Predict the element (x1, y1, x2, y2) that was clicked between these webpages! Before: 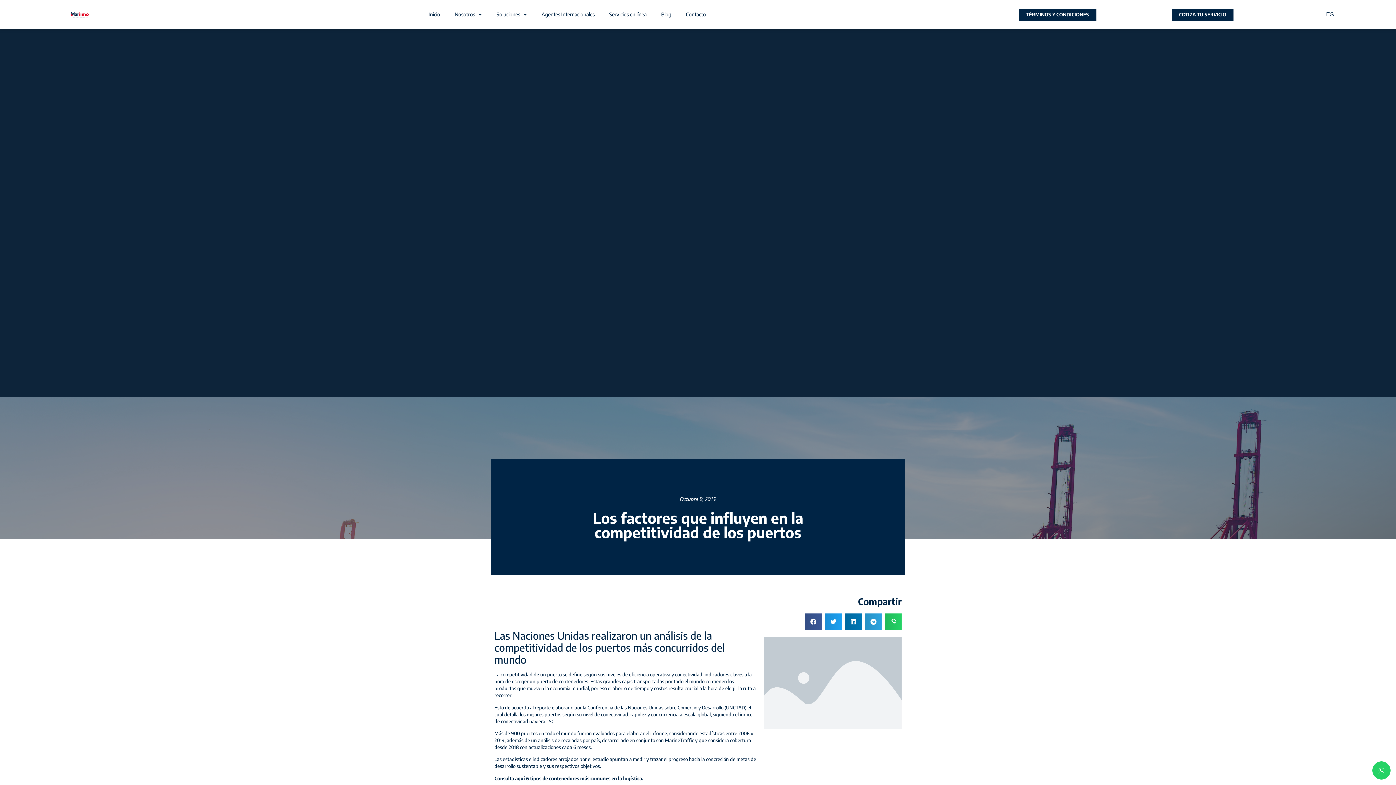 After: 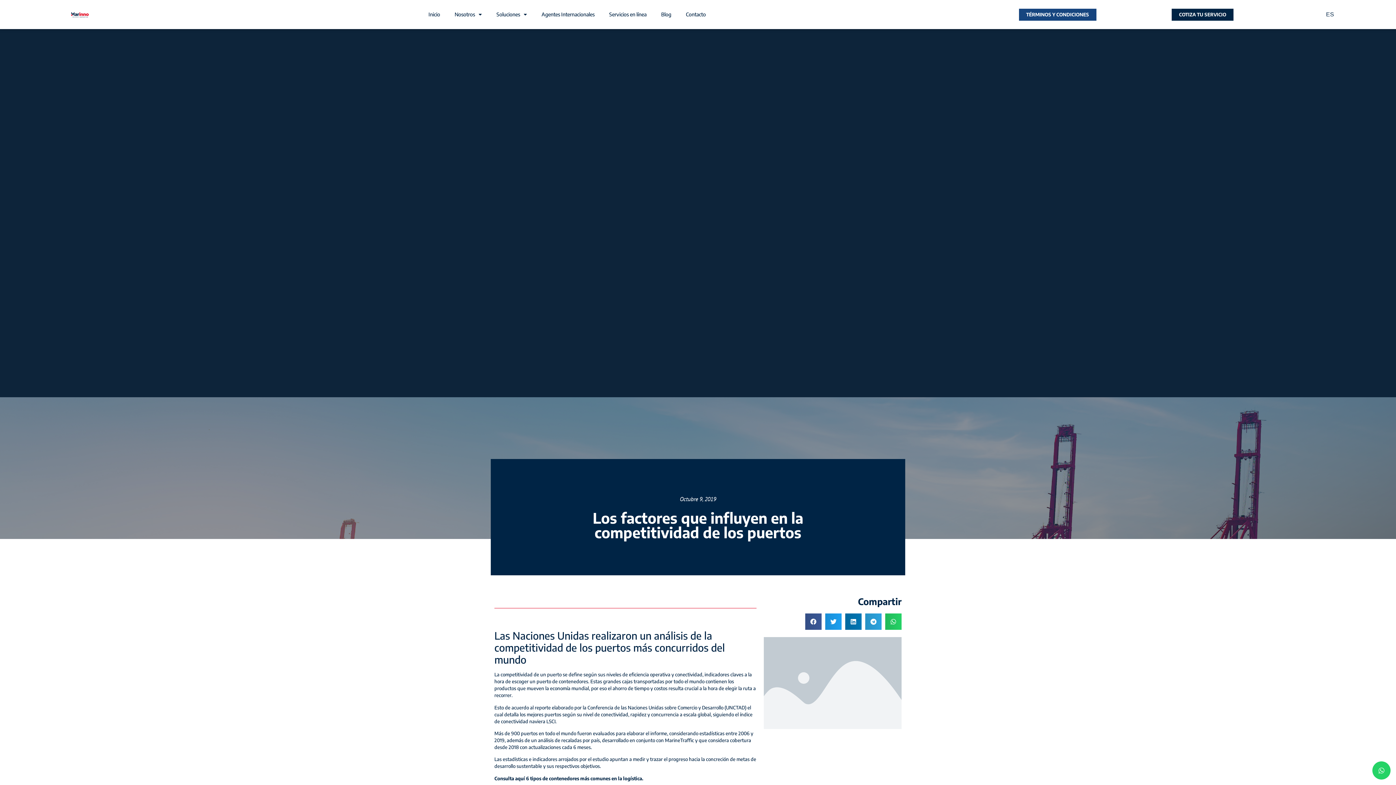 Action: label: TÉRMINOS Y CONDICIONES bbox: (1019, 8, 1096, 20)